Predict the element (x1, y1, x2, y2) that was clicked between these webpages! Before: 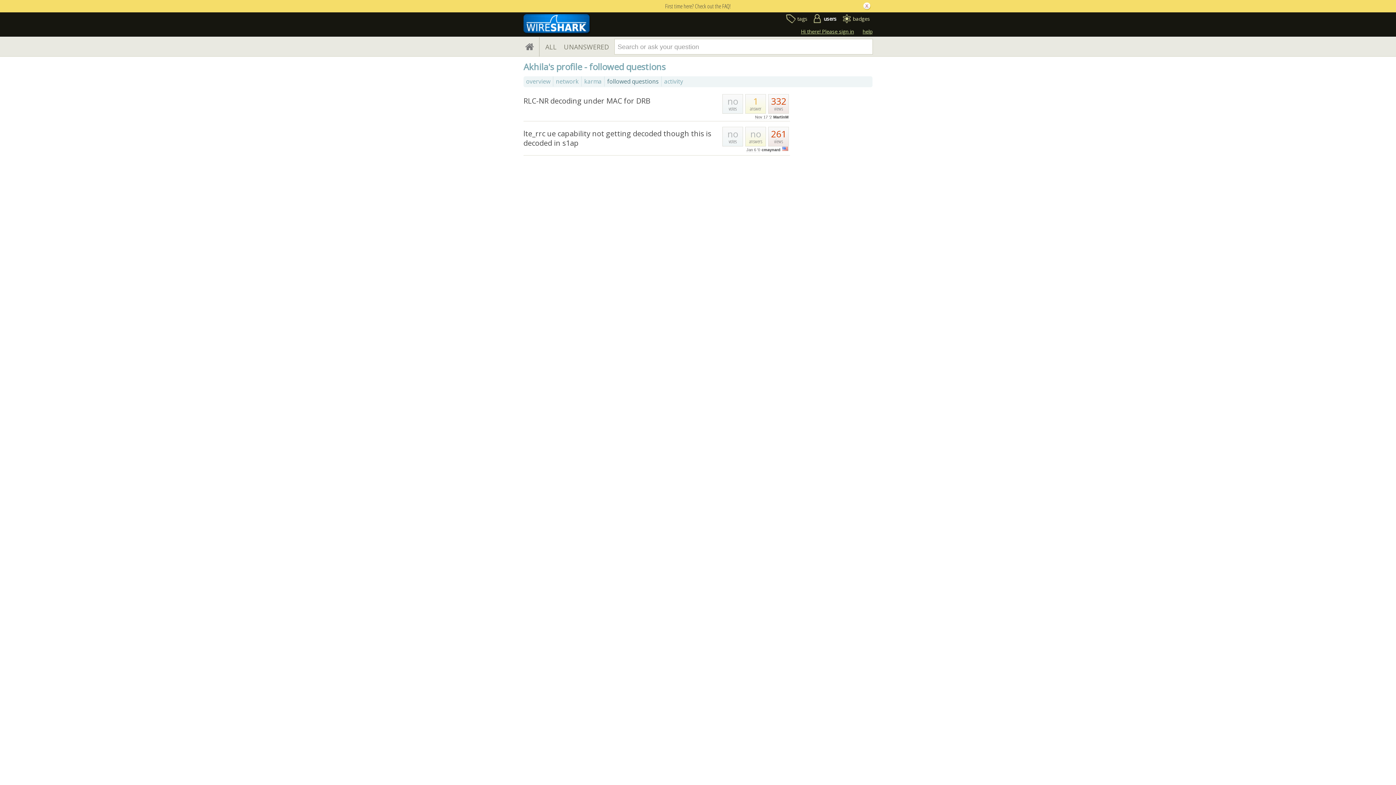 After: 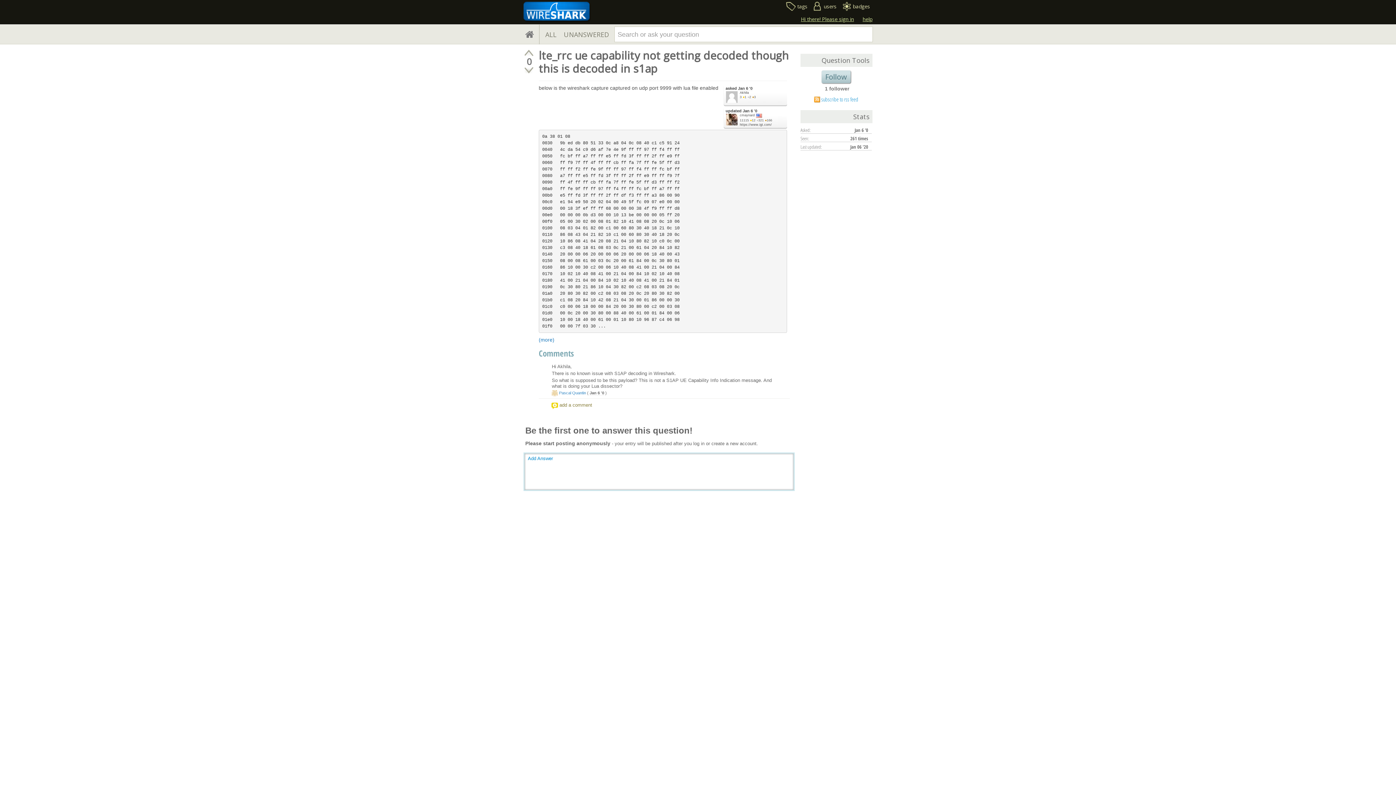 Action: bbox: (523, 128, 711, 147) label: lte_rrc ue capability not getting decoded though this is decoded in s1ap